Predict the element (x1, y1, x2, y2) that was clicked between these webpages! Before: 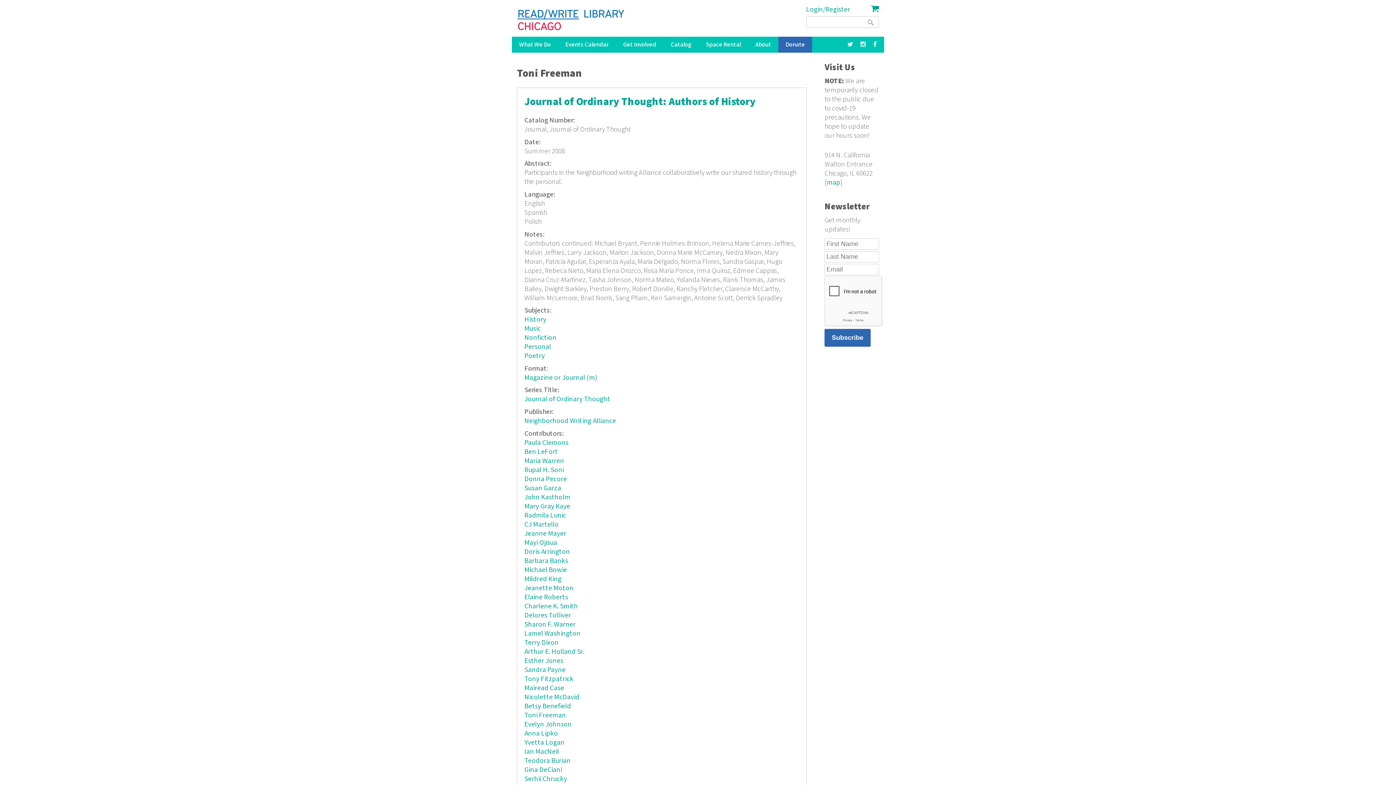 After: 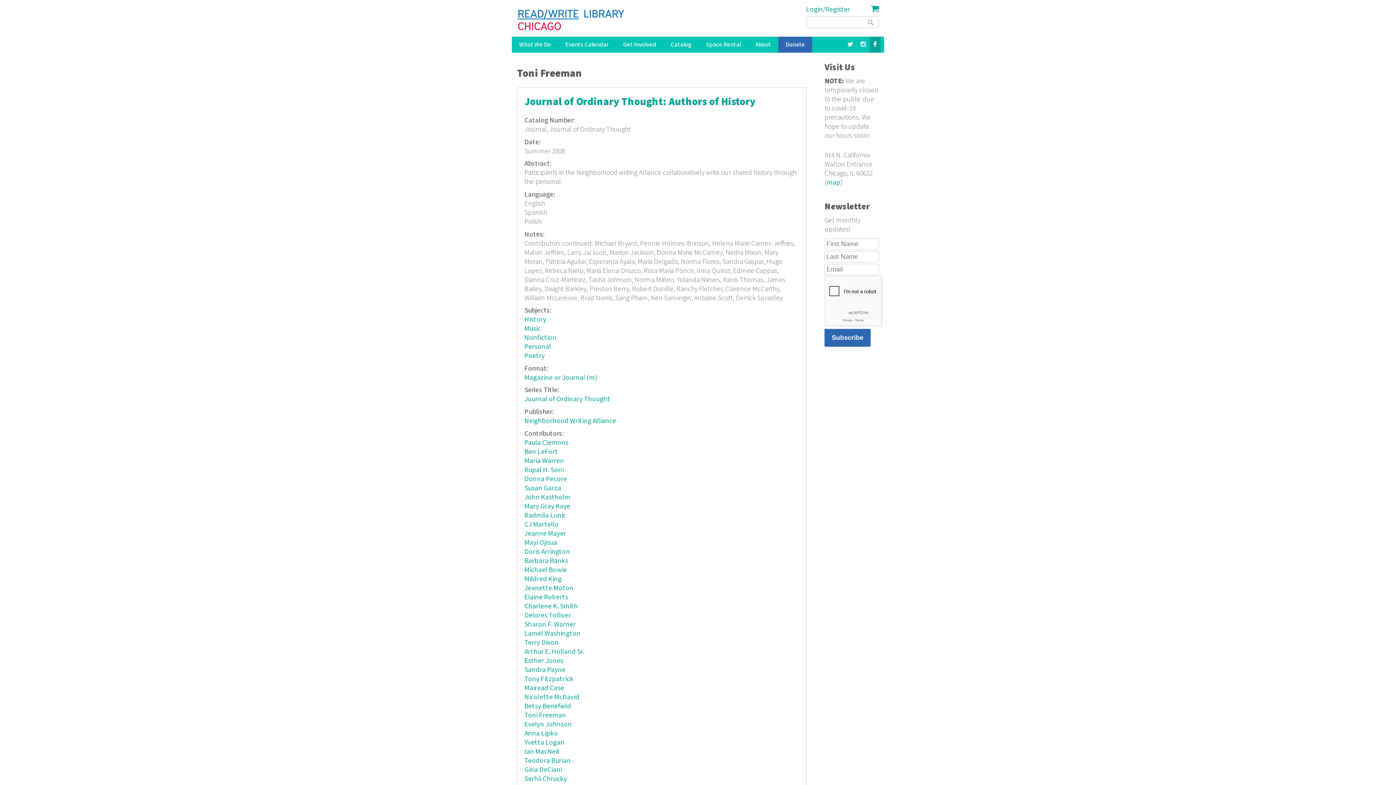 Action: bbox: (869, 36, 880, 52)